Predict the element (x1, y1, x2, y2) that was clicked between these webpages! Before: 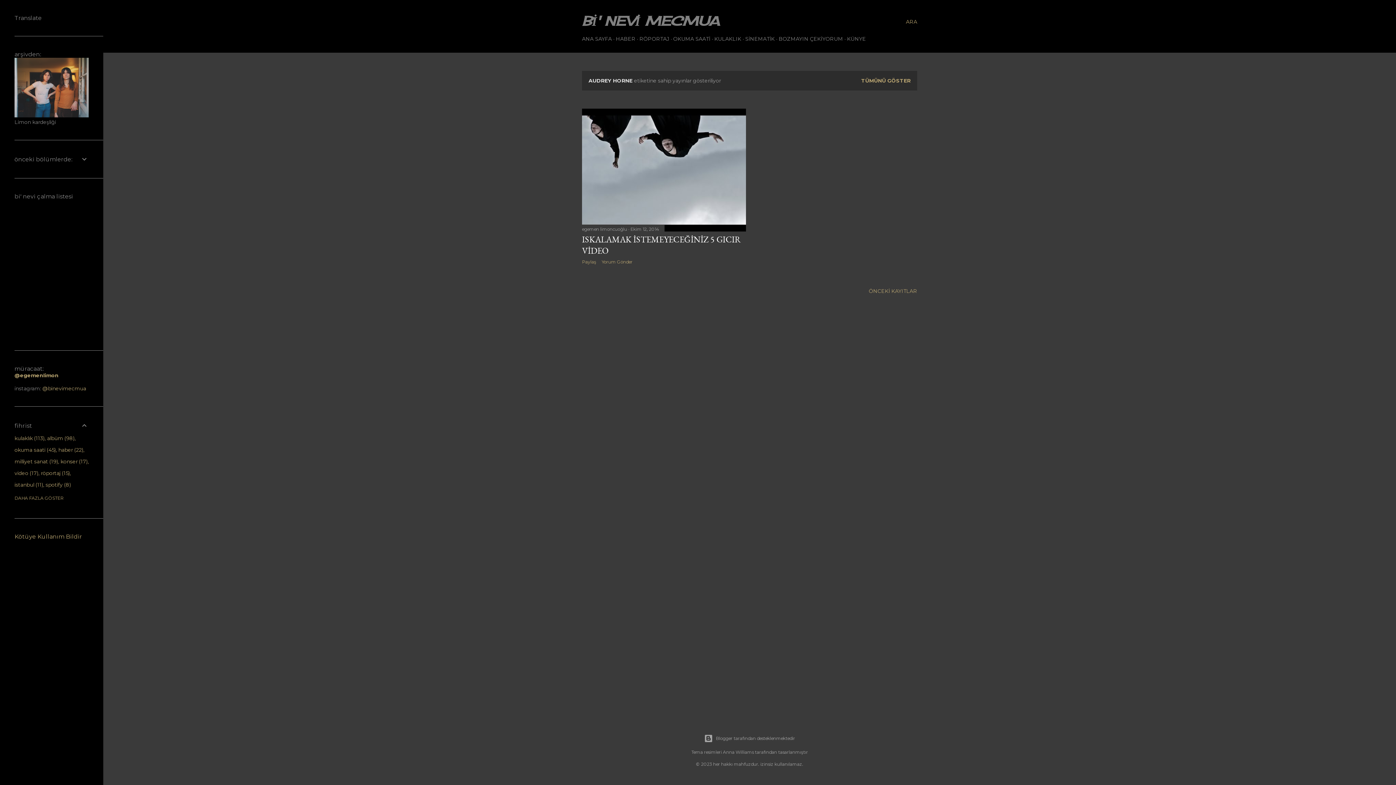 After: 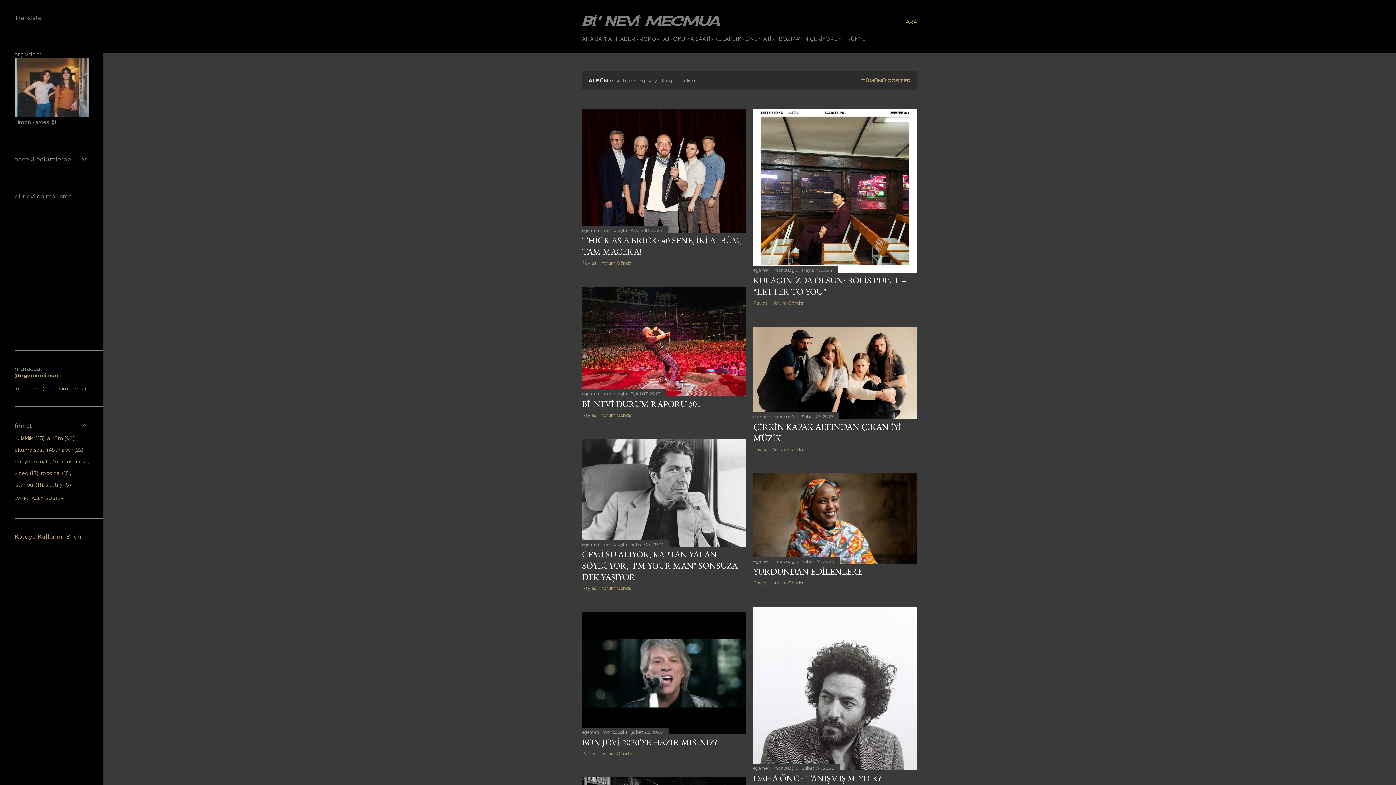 Action: bbox: (47, 435, 74, 441) label: albüm98